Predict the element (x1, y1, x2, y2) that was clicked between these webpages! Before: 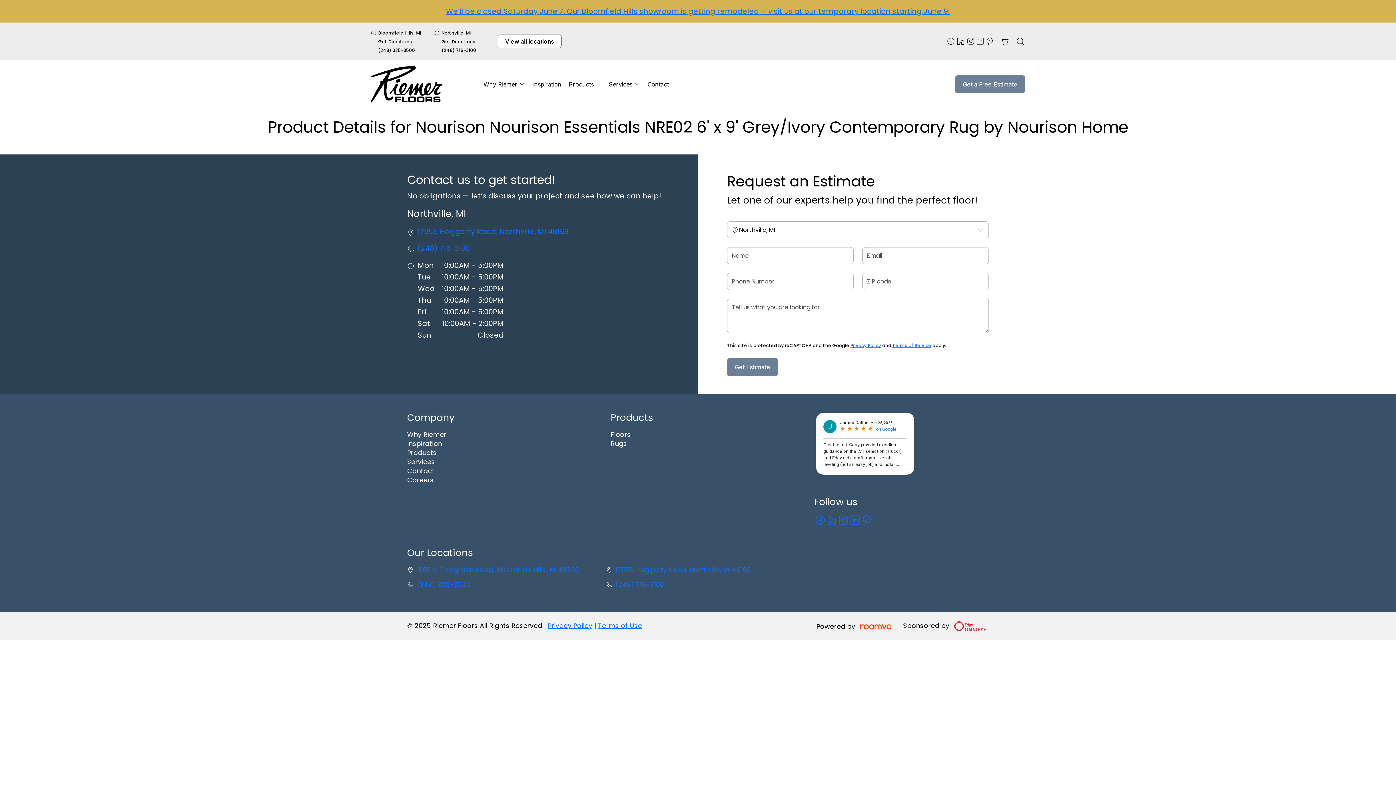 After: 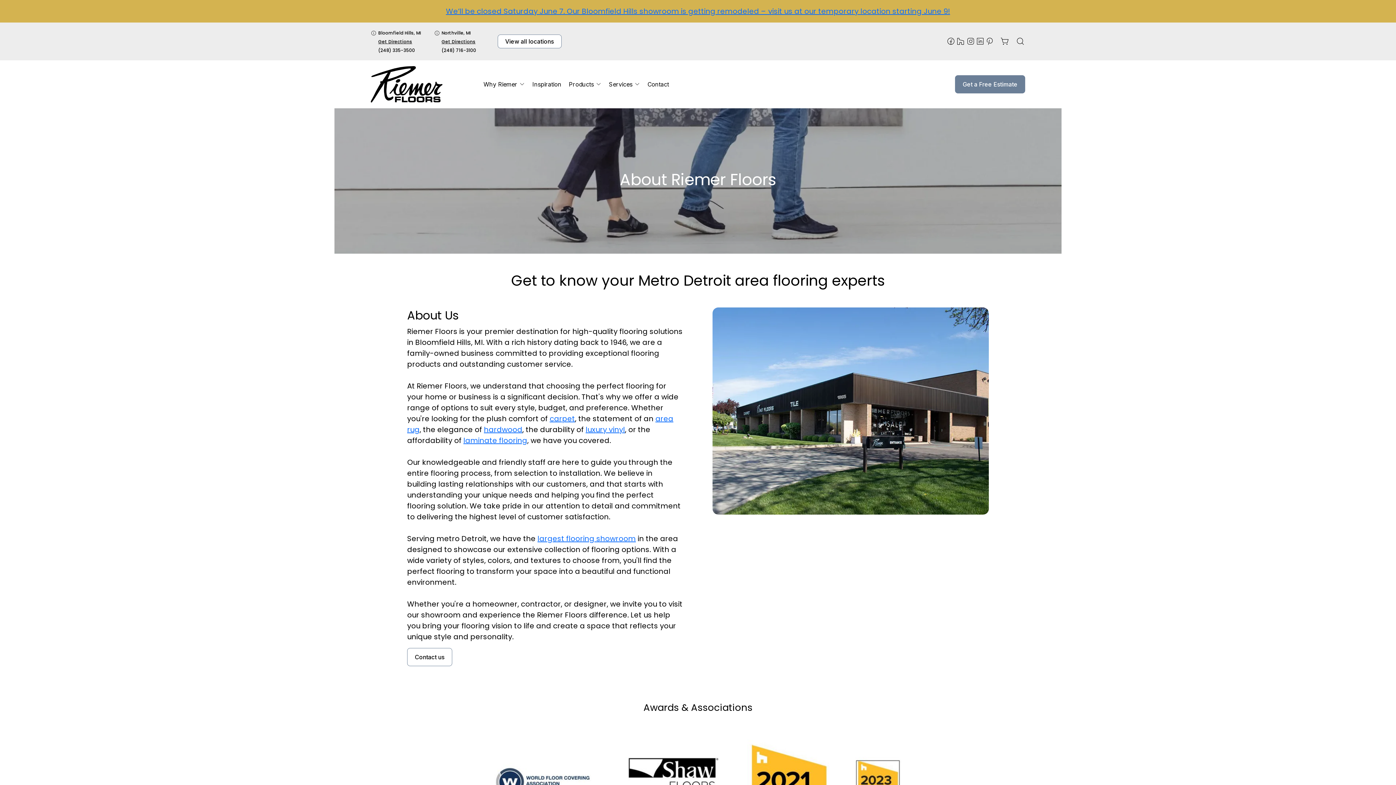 Action: label: Why Riemer bbox: (407, 430, 446, 439)